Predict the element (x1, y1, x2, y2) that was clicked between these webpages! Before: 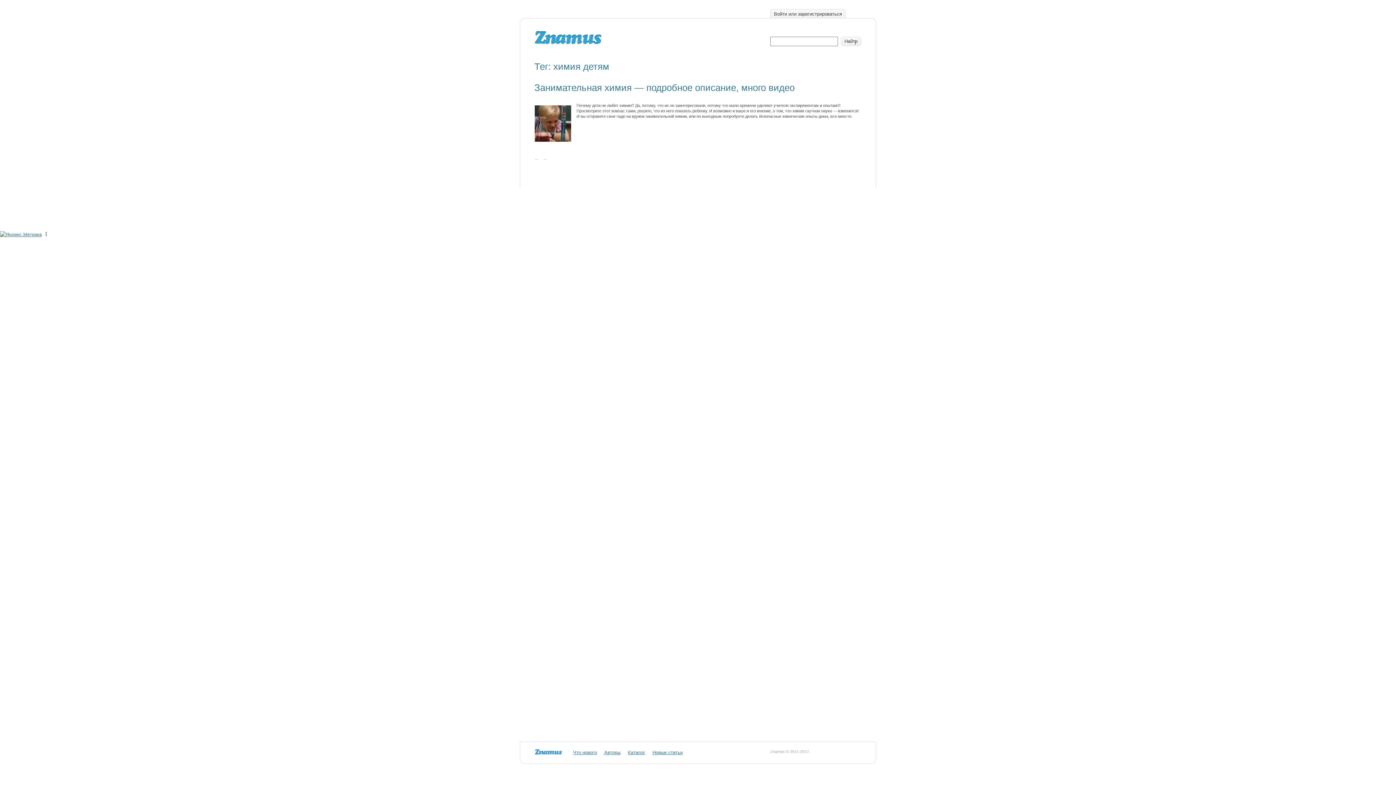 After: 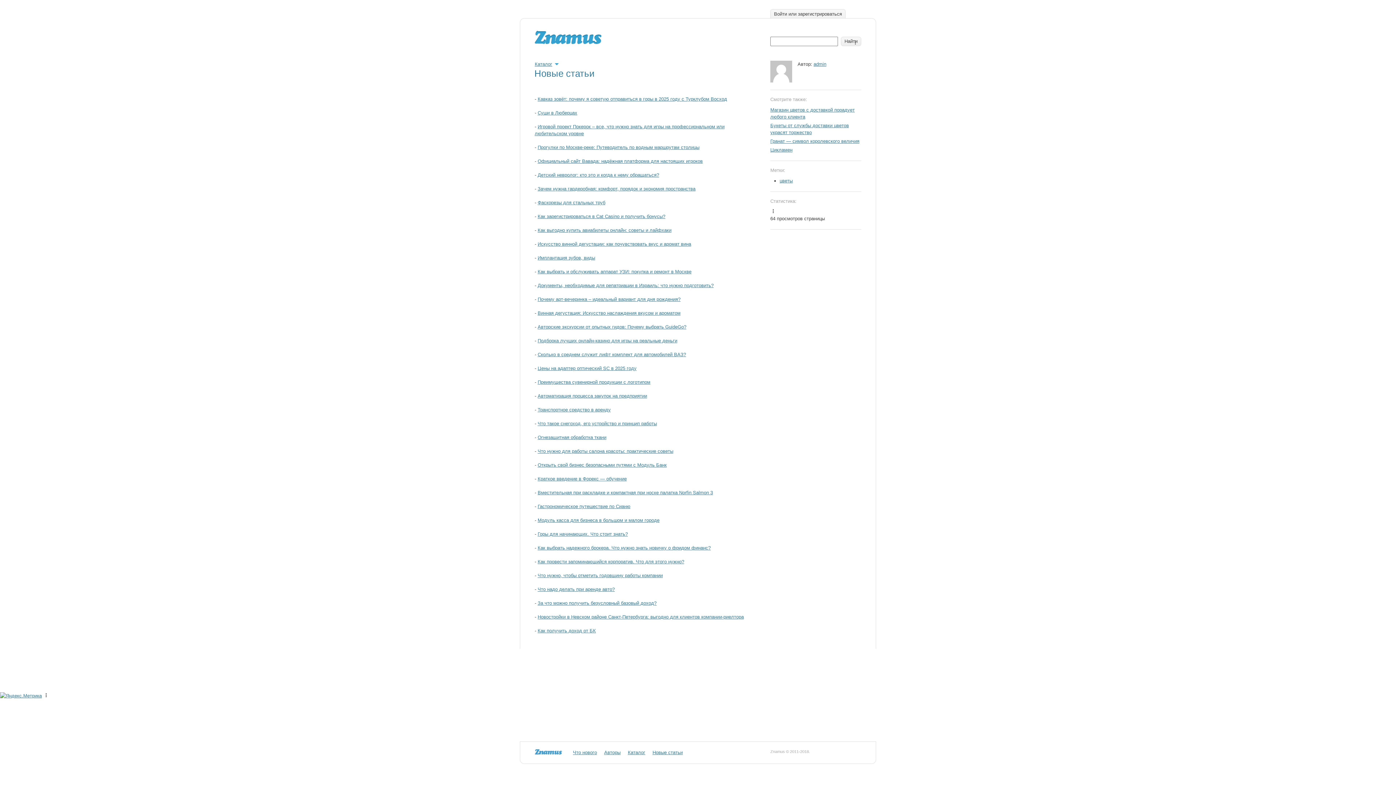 Action: bbox: (652, 750, 682, 755) label: Новые статьи